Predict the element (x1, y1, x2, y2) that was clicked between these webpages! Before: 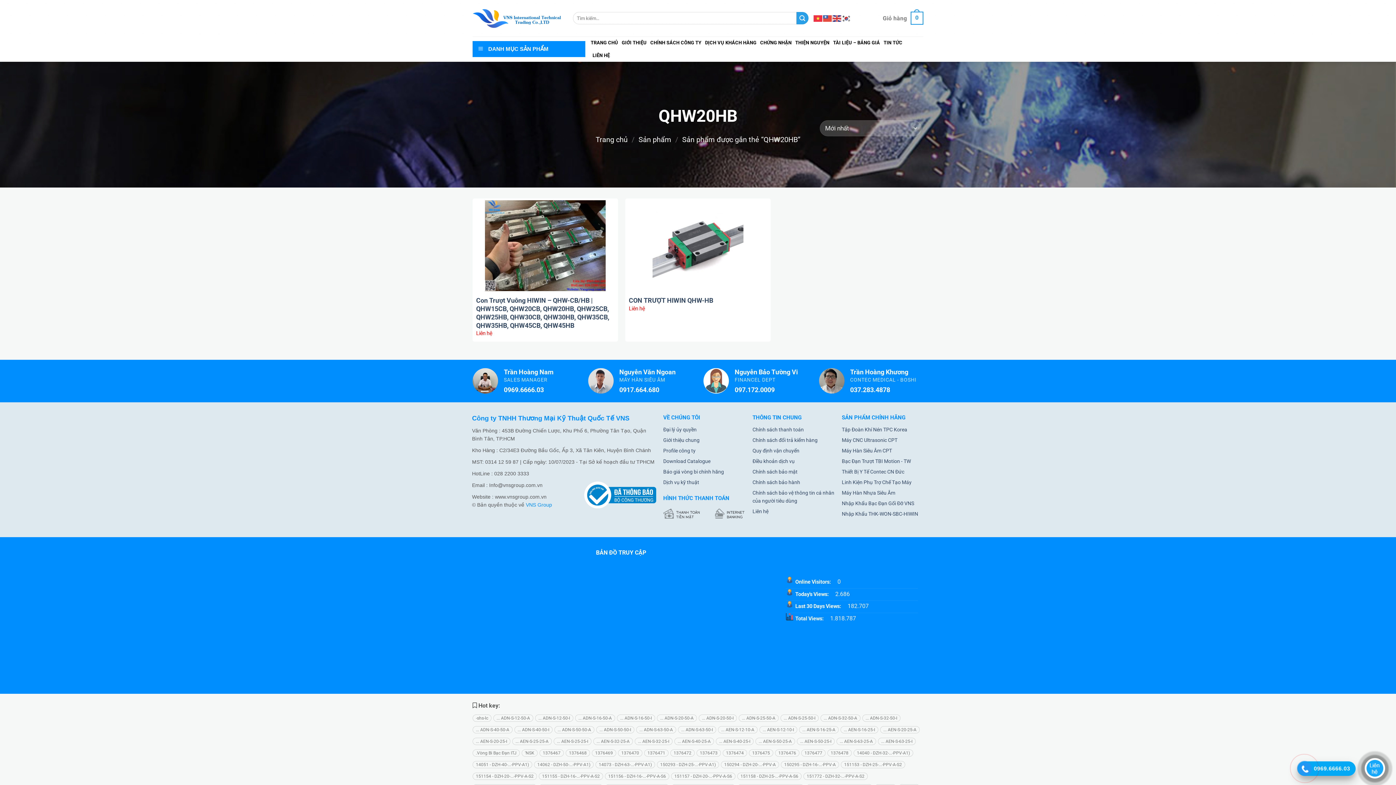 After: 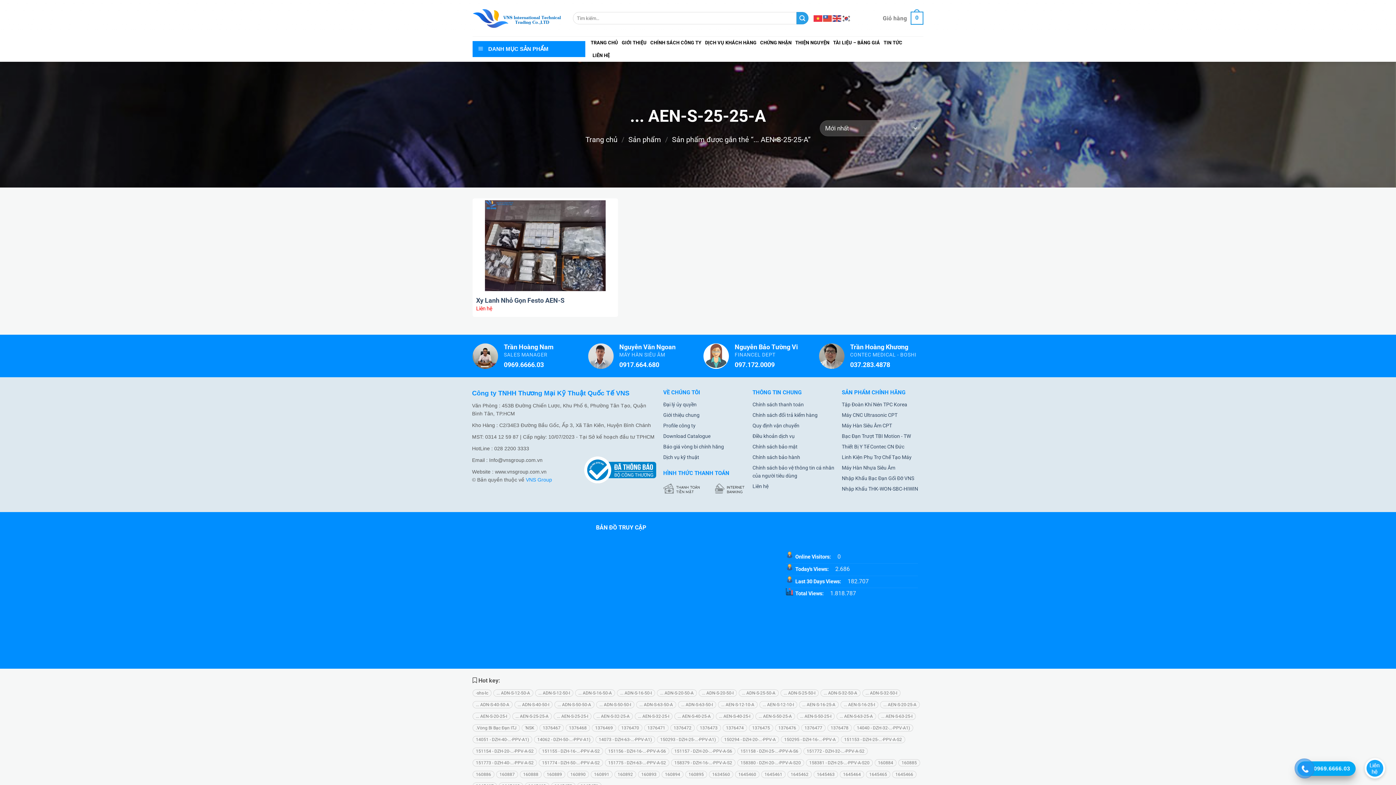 Action: bbox: (512, 738, 552, 745) label: ... AEN-S-25-25-A